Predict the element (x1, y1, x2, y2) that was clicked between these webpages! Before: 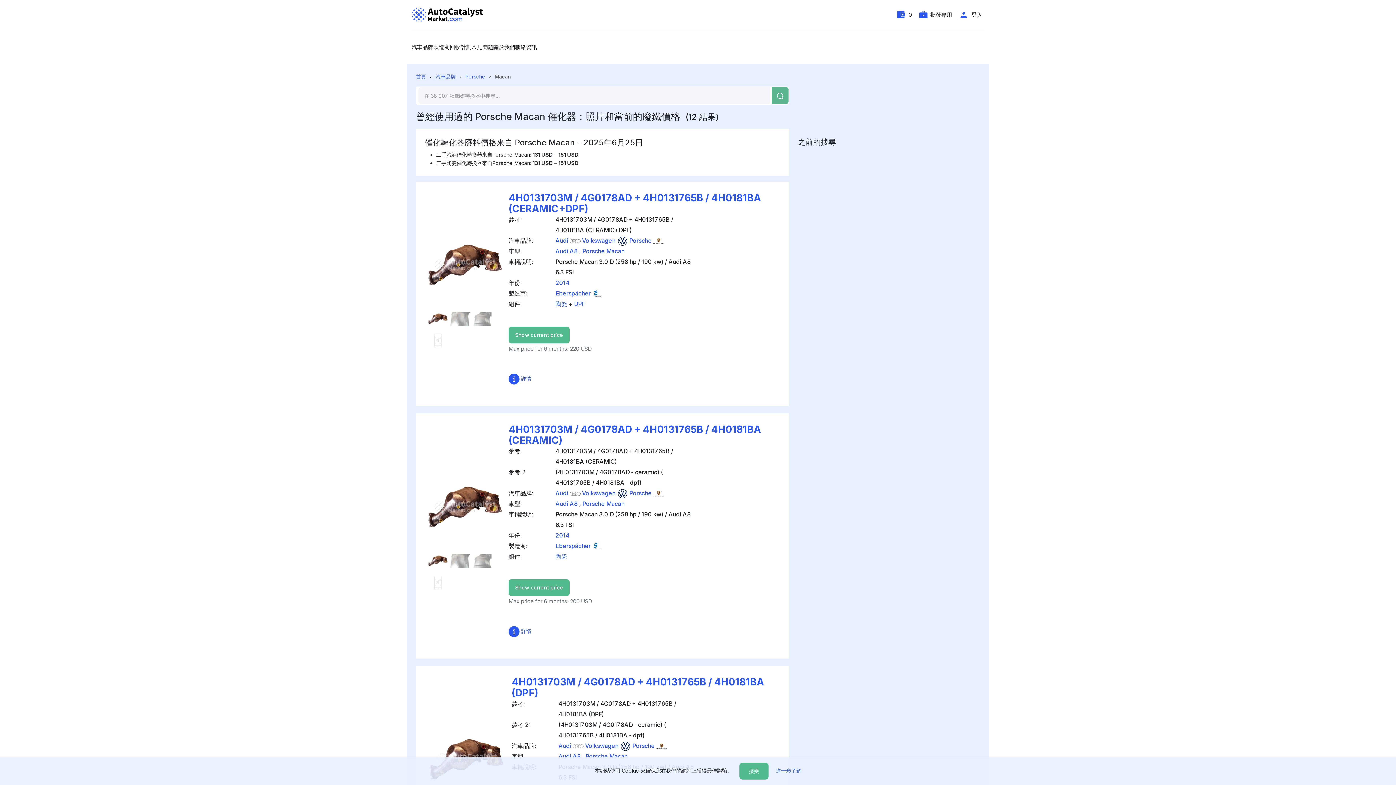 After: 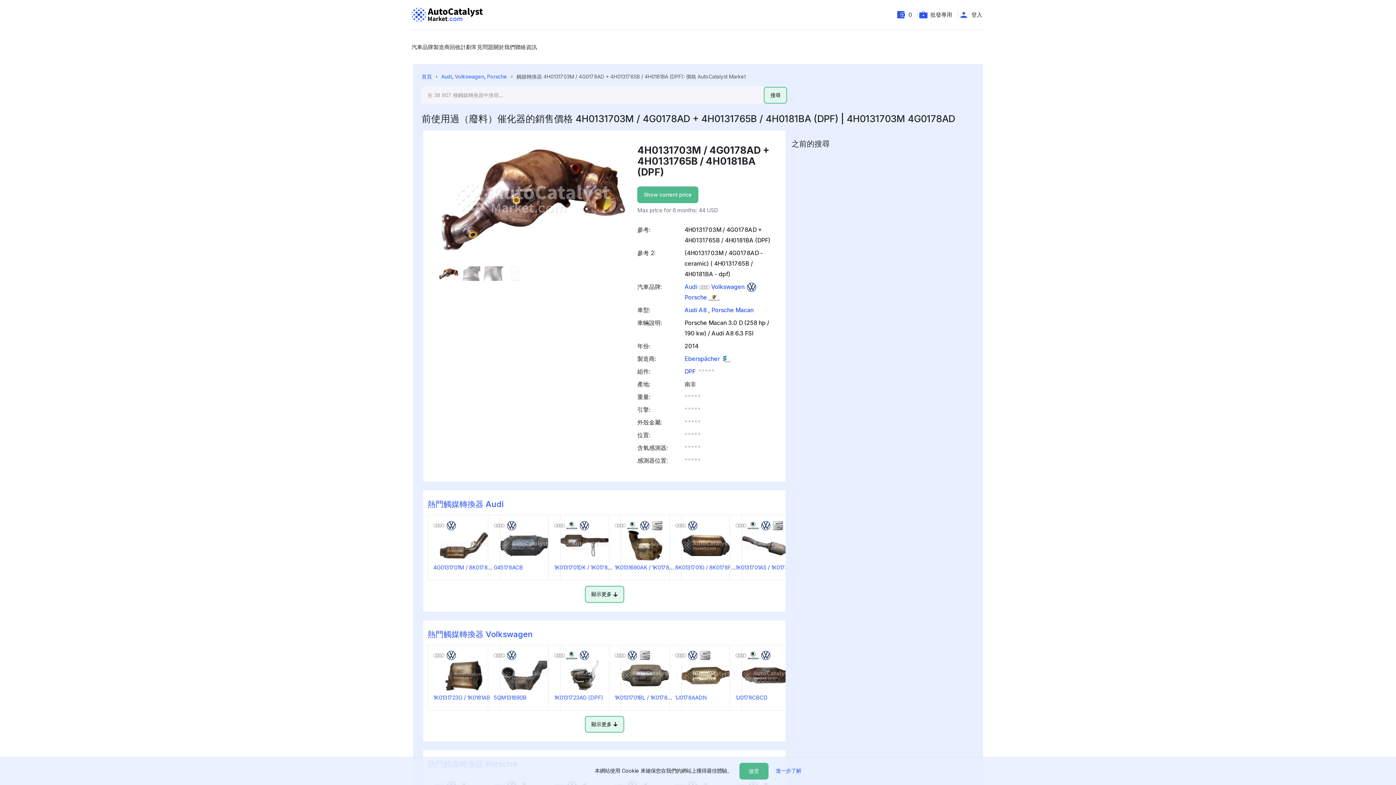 Action: label: 4H0131703M / 4G0178AD + 4H0131765B / 4H0181BA (DPF) bbox: (511, 676, 764, 699)